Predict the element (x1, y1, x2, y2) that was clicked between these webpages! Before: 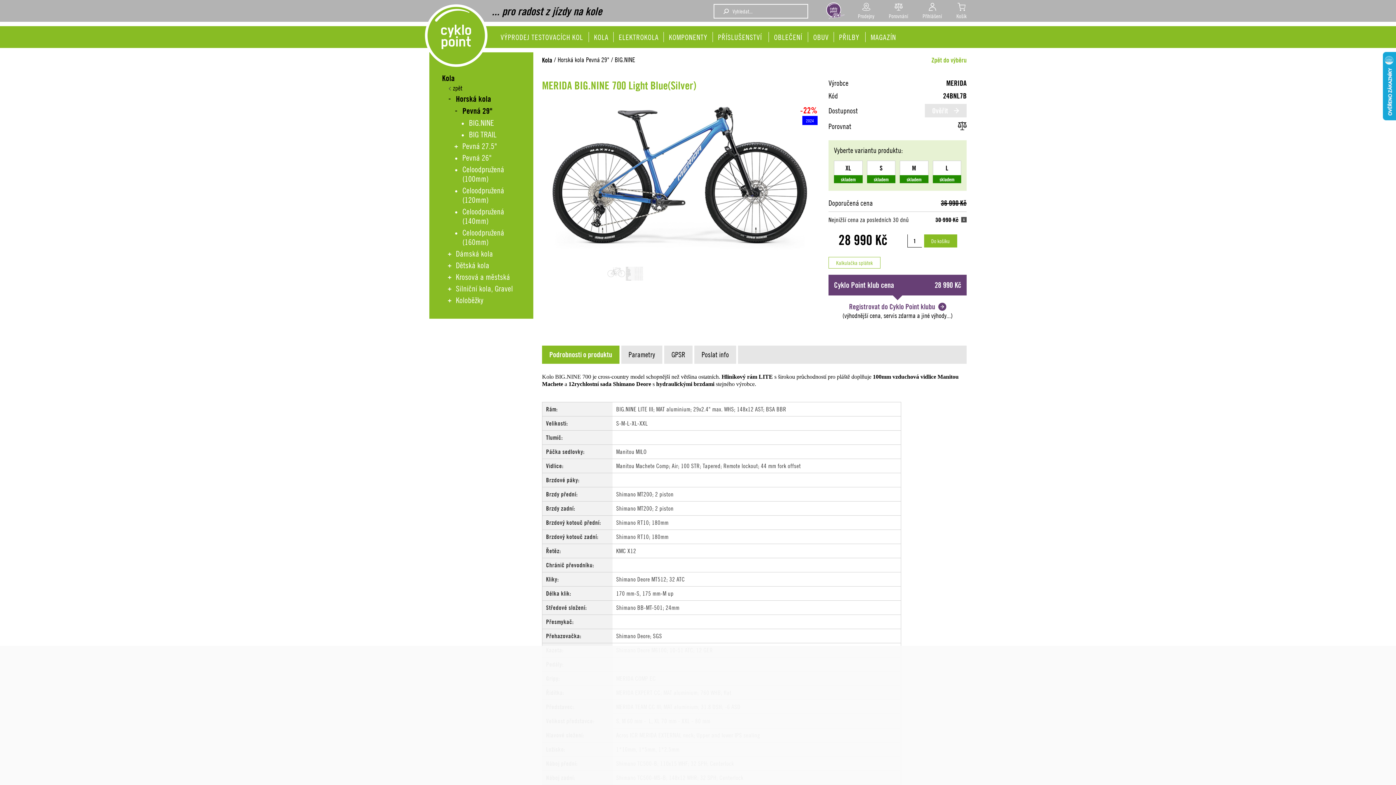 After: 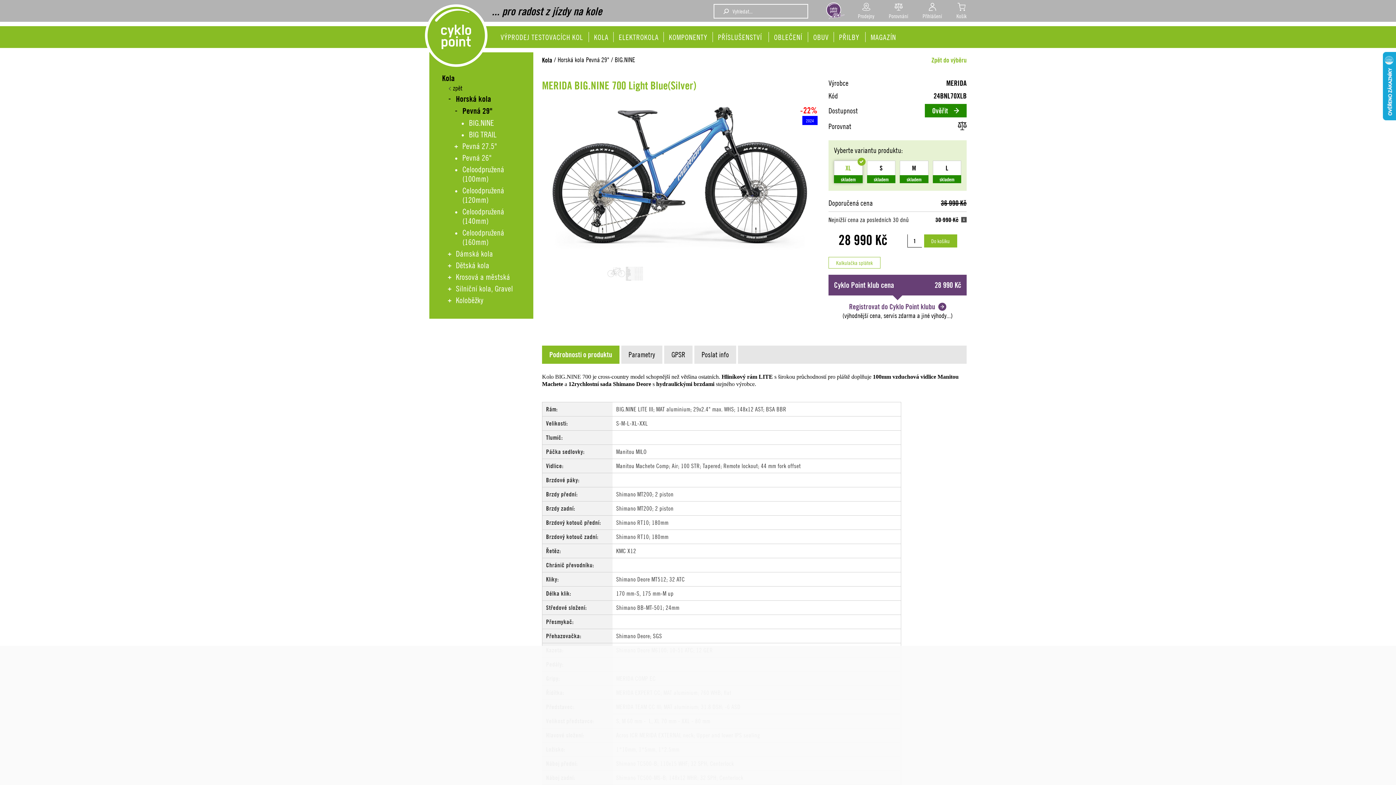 Action: bbox: (834, 175, 862, 183) label: skladem